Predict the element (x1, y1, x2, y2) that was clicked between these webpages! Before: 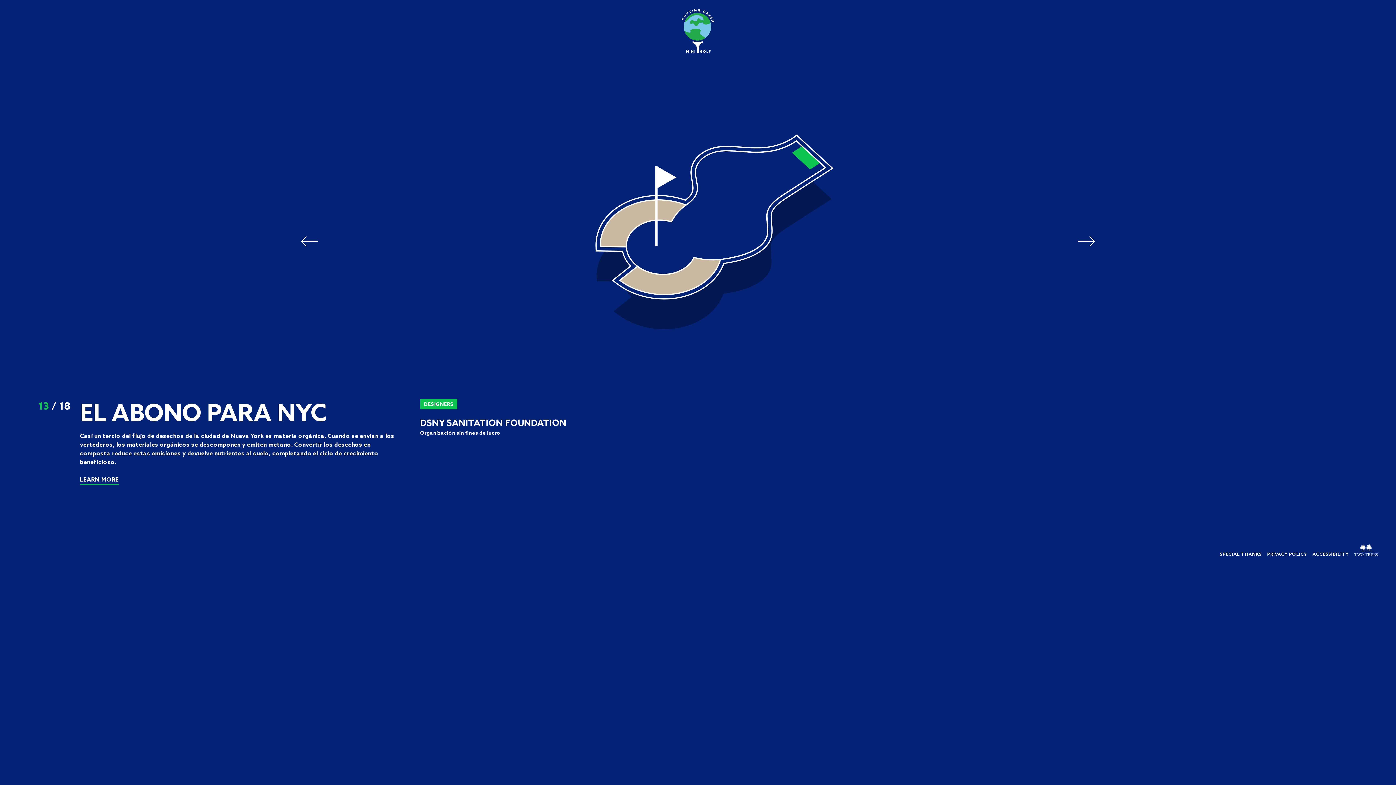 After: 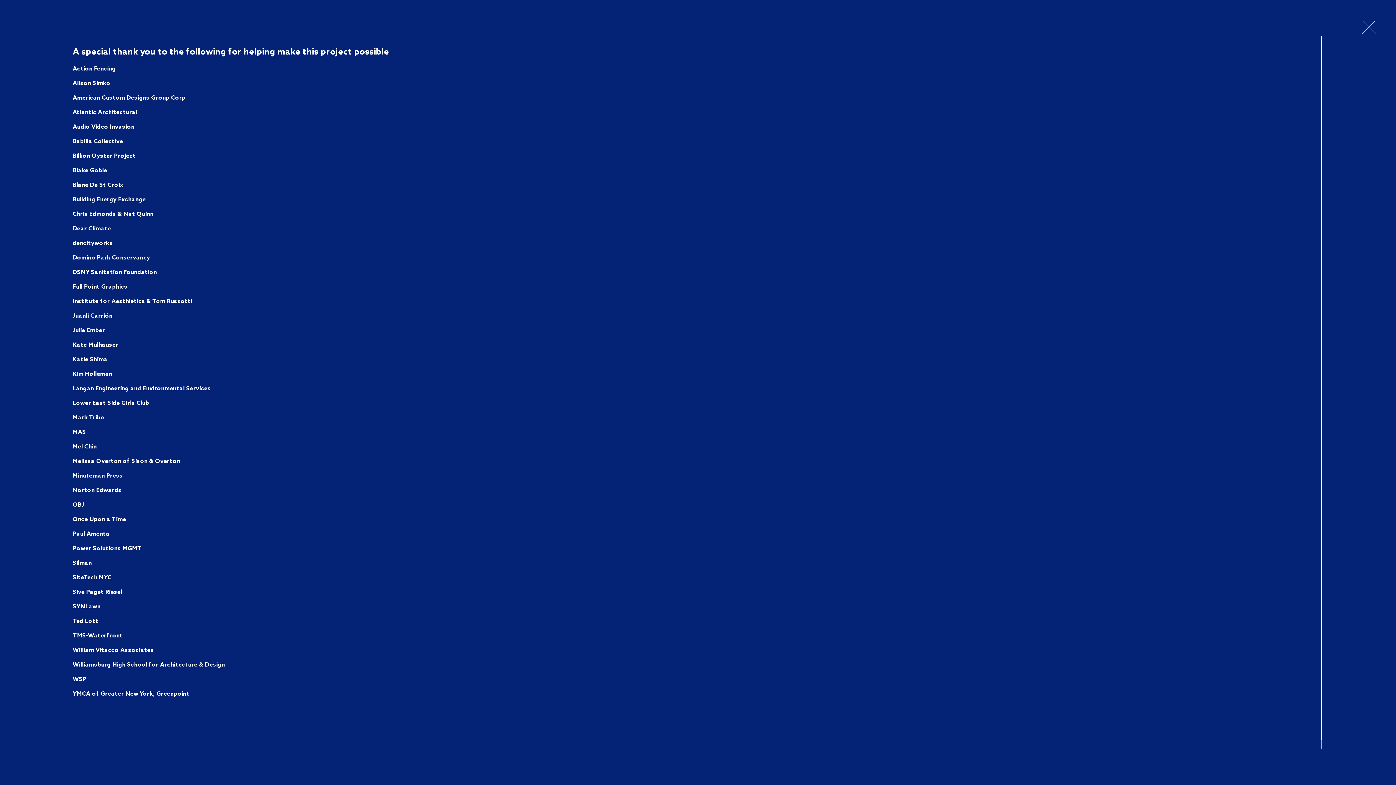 Action: bbox: (1220, 551, 1262, 557) label: SPECIAL THANKS